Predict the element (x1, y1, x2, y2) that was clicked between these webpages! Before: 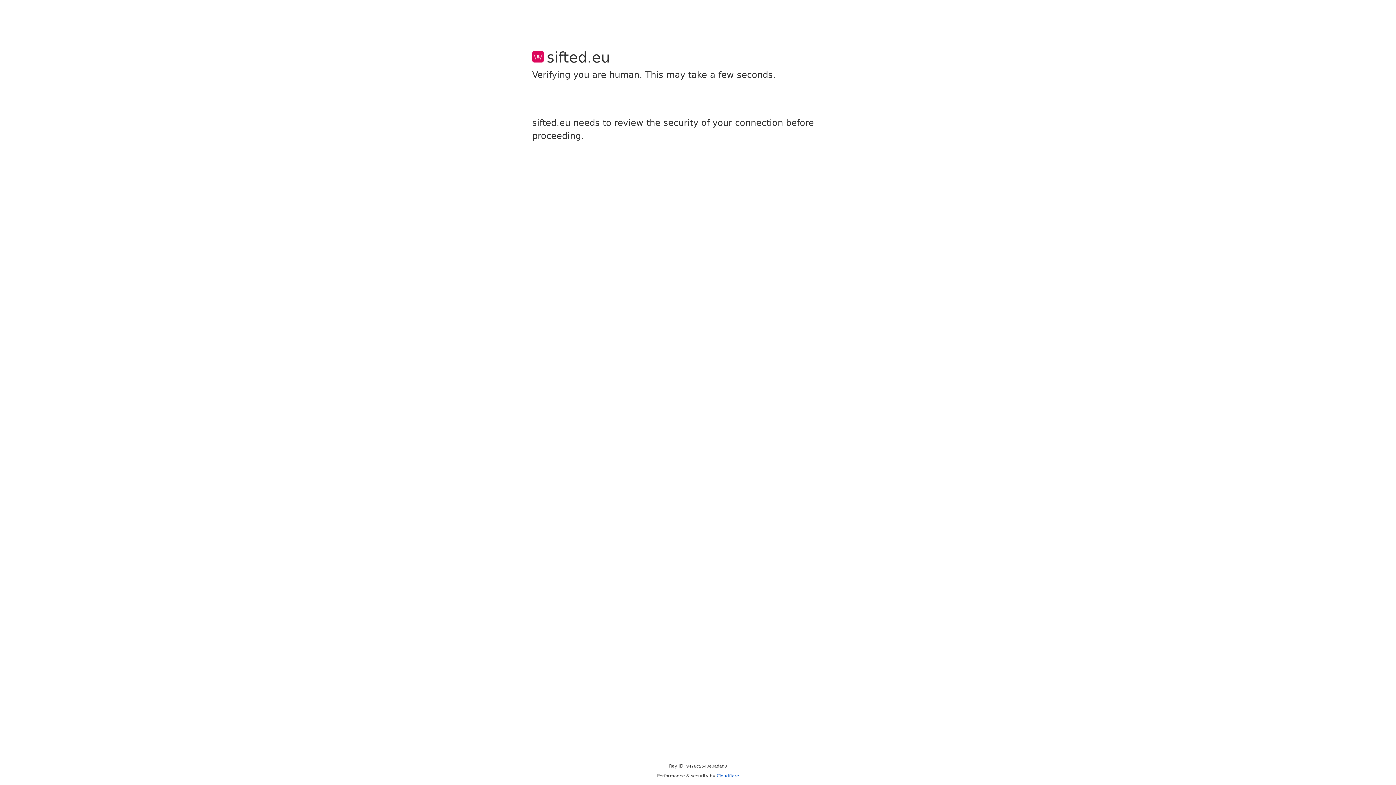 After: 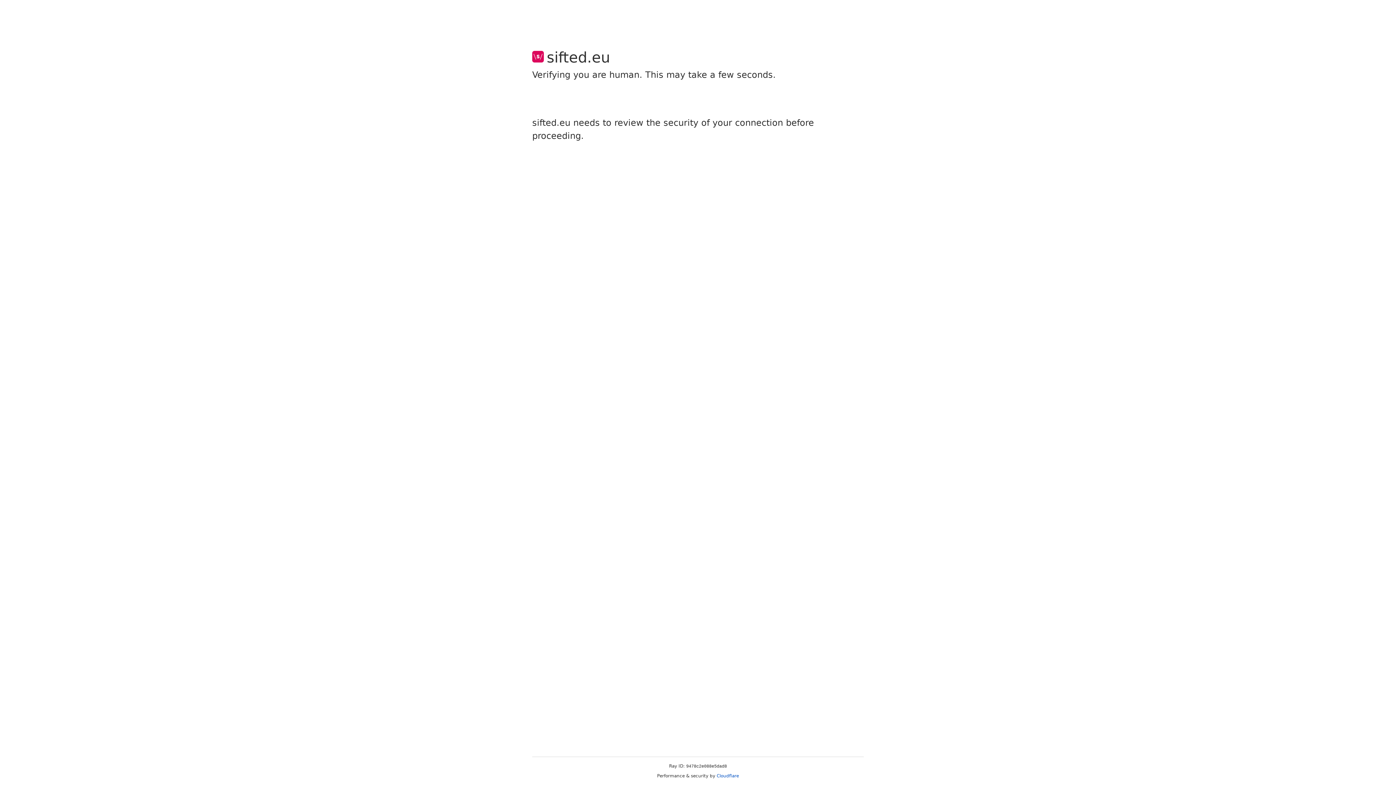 Action: label: Cloudflare bbox: (716, 773, 739, 778)